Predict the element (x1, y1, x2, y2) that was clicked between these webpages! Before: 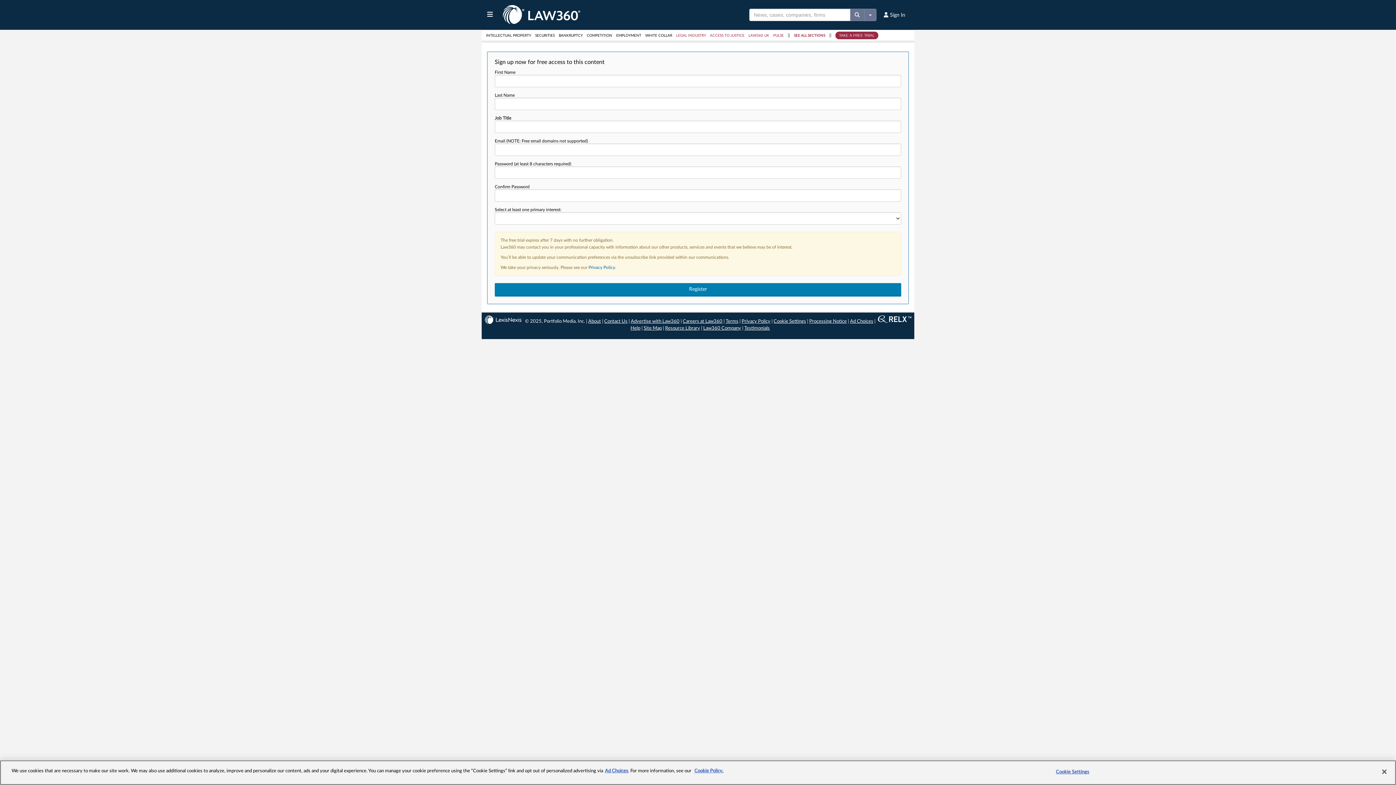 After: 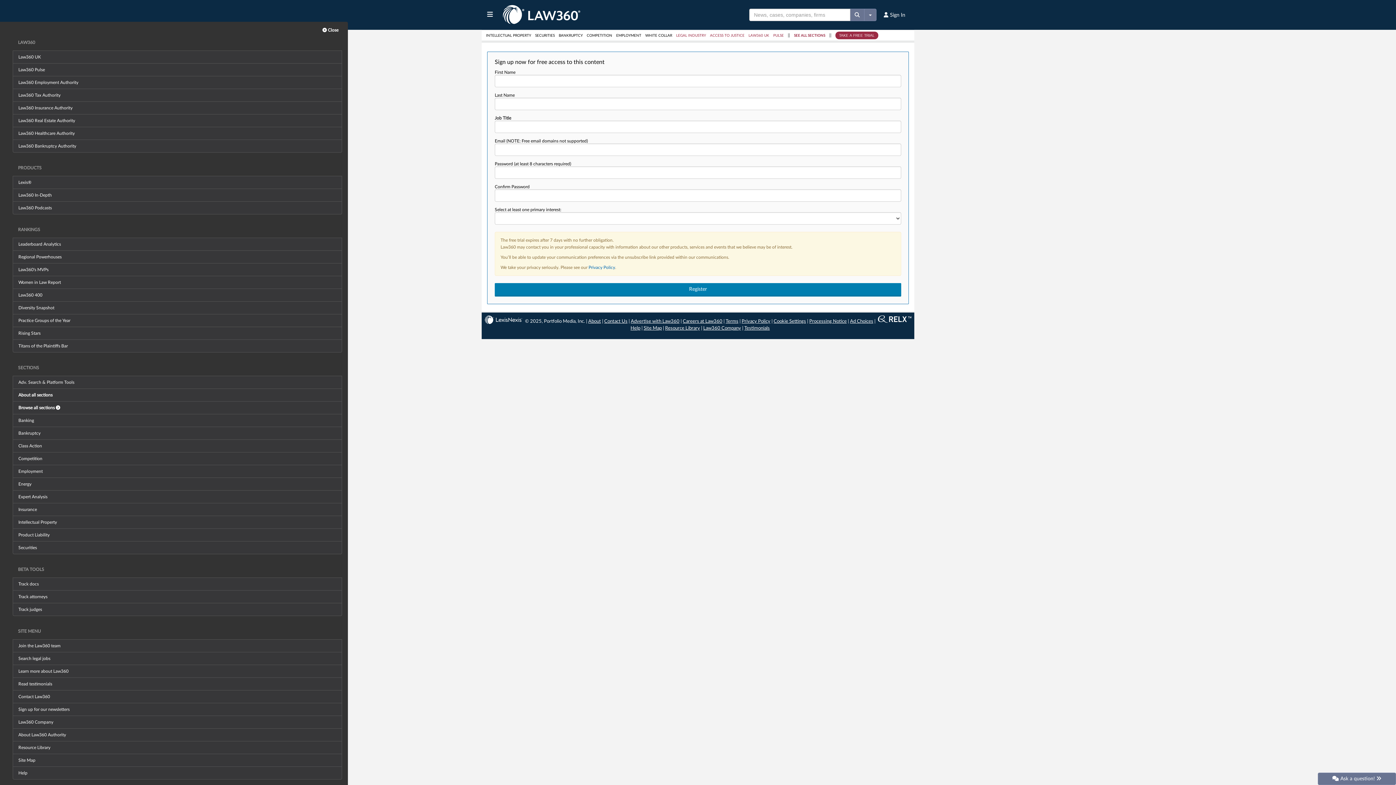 Action: bbox: (487, 10, 502, 18)